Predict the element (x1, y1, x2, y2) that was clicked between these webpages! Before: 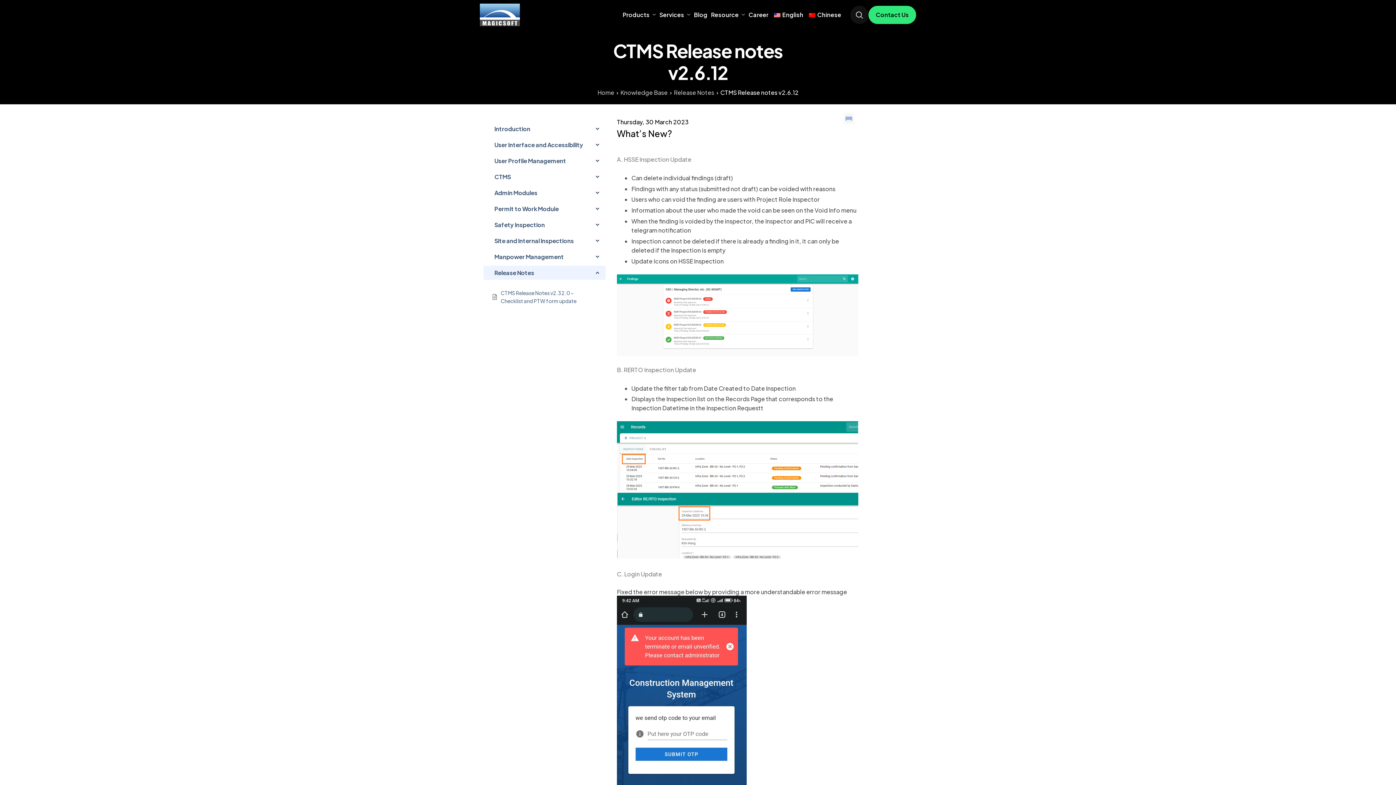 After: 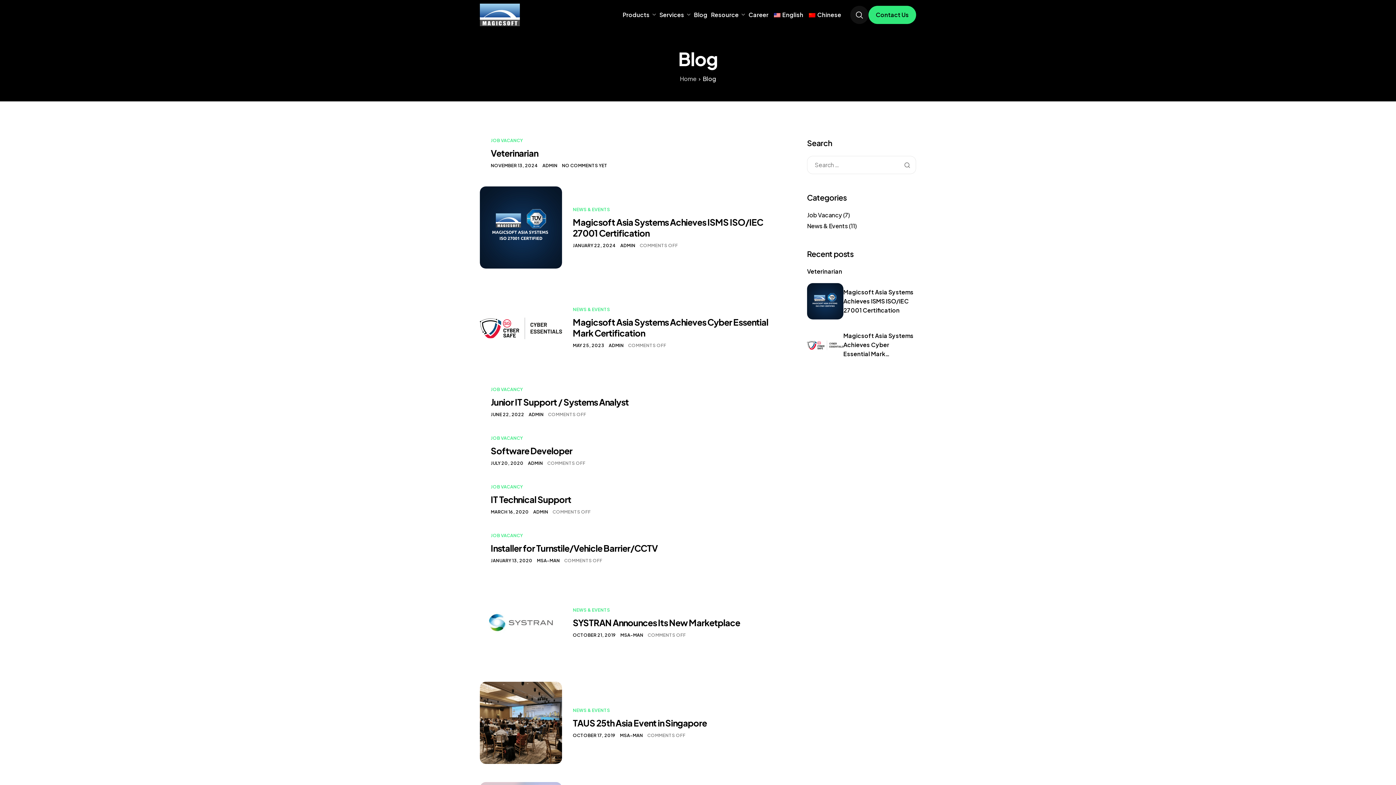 Action: label: Blog bbox: (694, 11, 707, 17)